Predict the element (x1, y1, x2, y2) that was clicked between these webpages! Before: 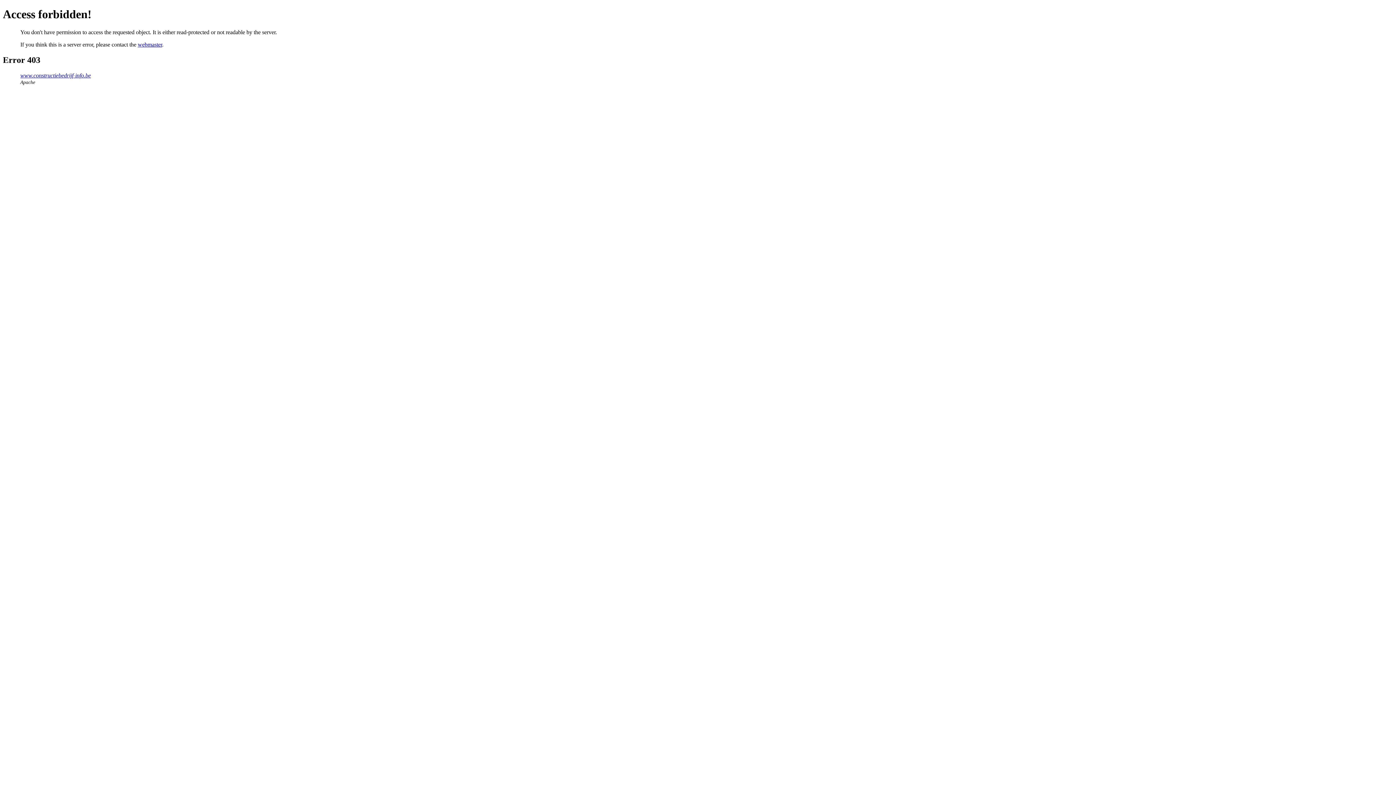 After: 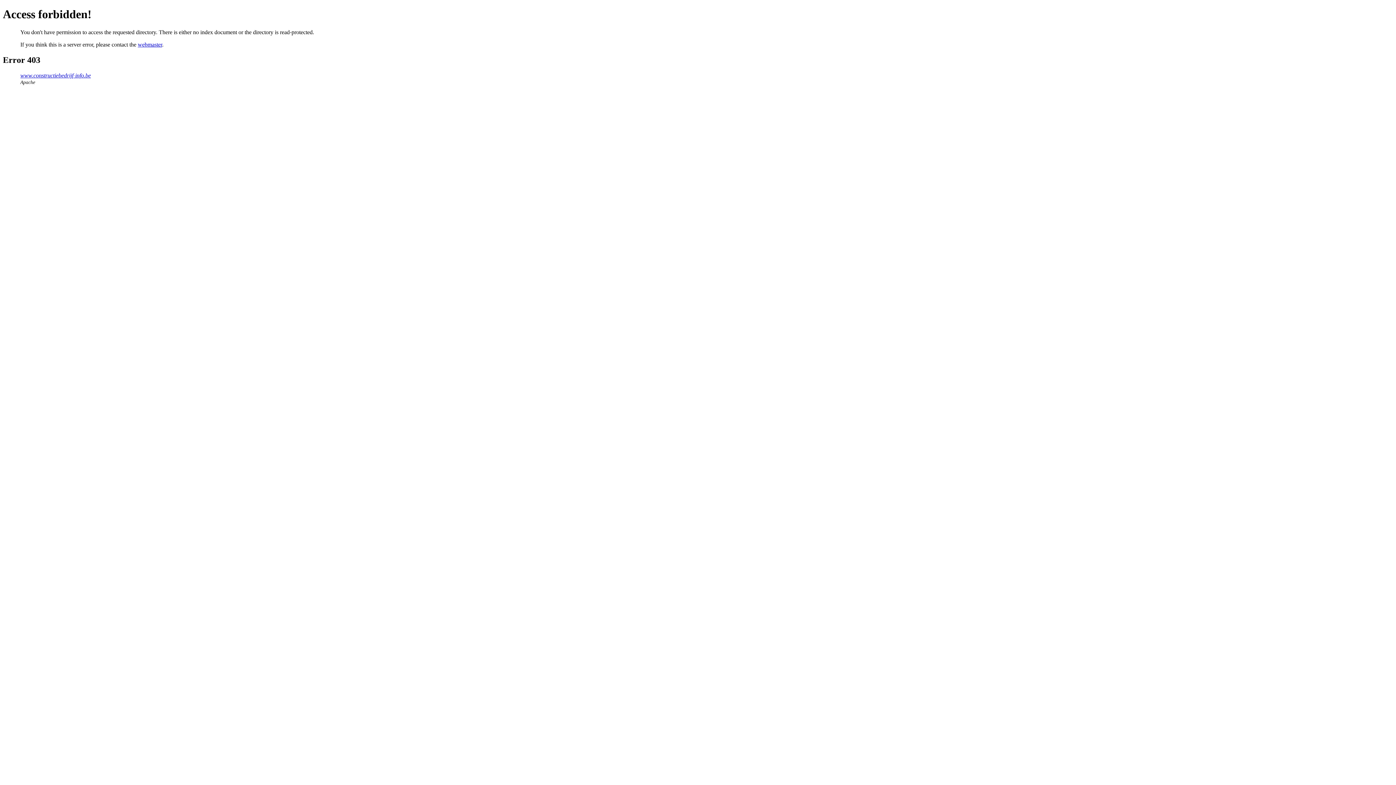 Action: label: www.constructiebedrijf-info.be bbox: (20, 72, 90, 78)